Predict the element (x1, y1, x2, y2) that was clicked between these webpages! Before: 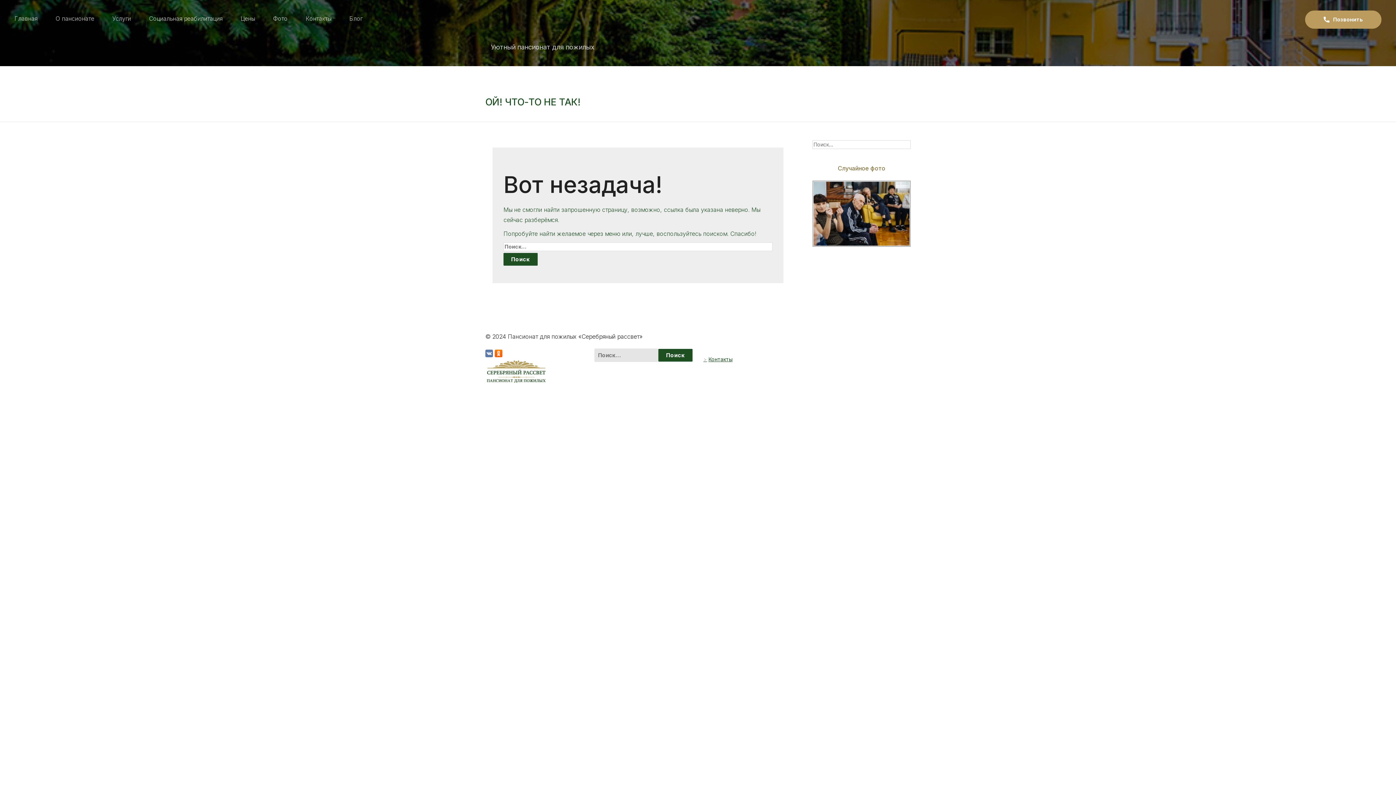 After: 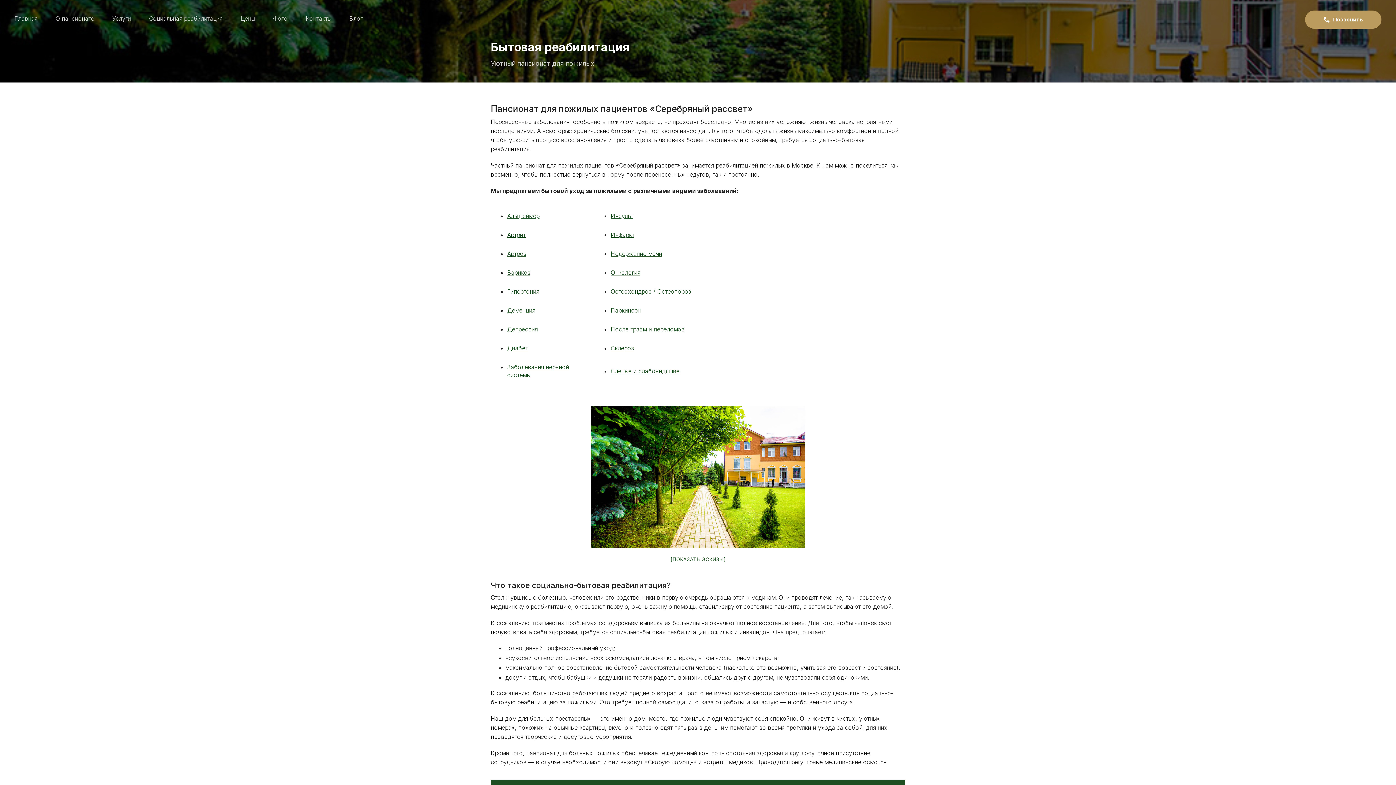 Action: label: Социальная реабилитация bbox: (141, 7, 229, 29)